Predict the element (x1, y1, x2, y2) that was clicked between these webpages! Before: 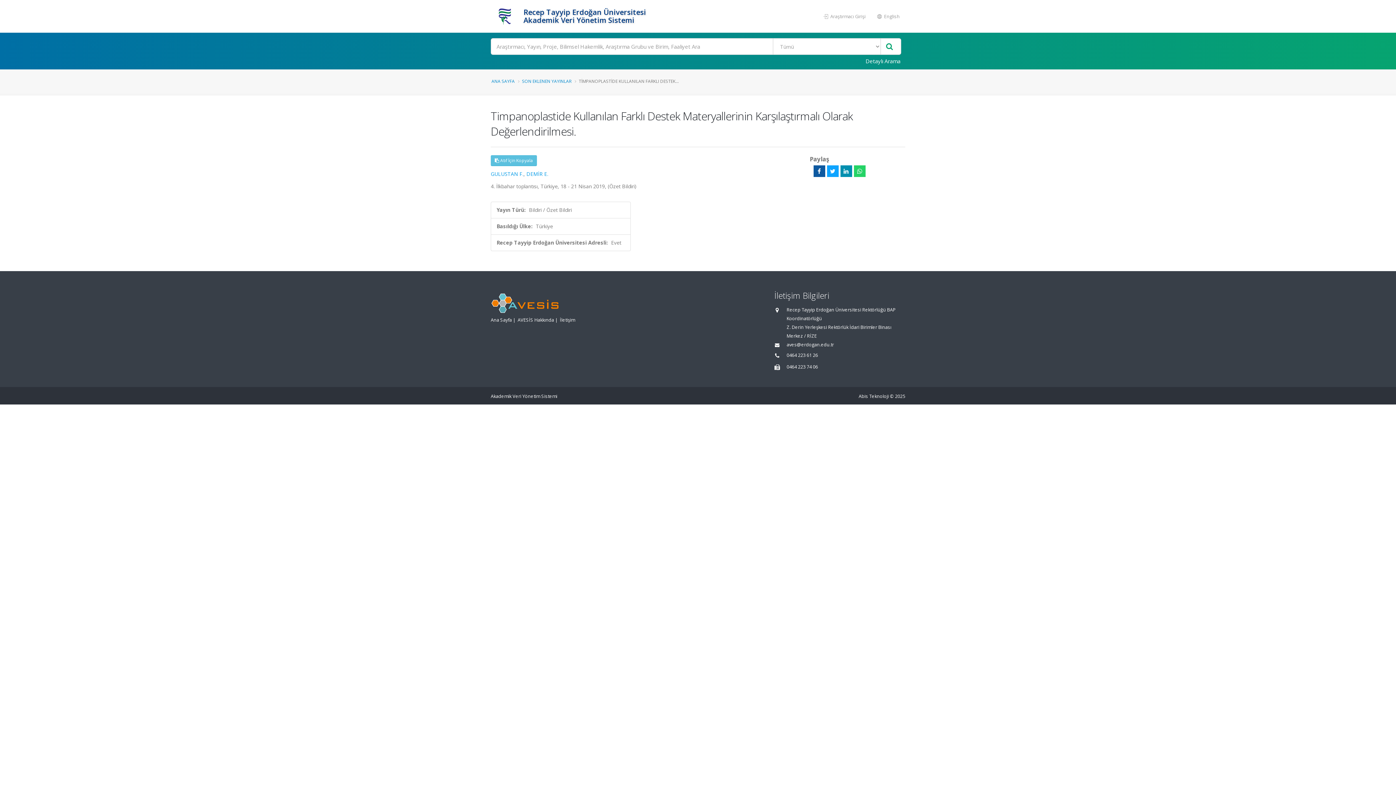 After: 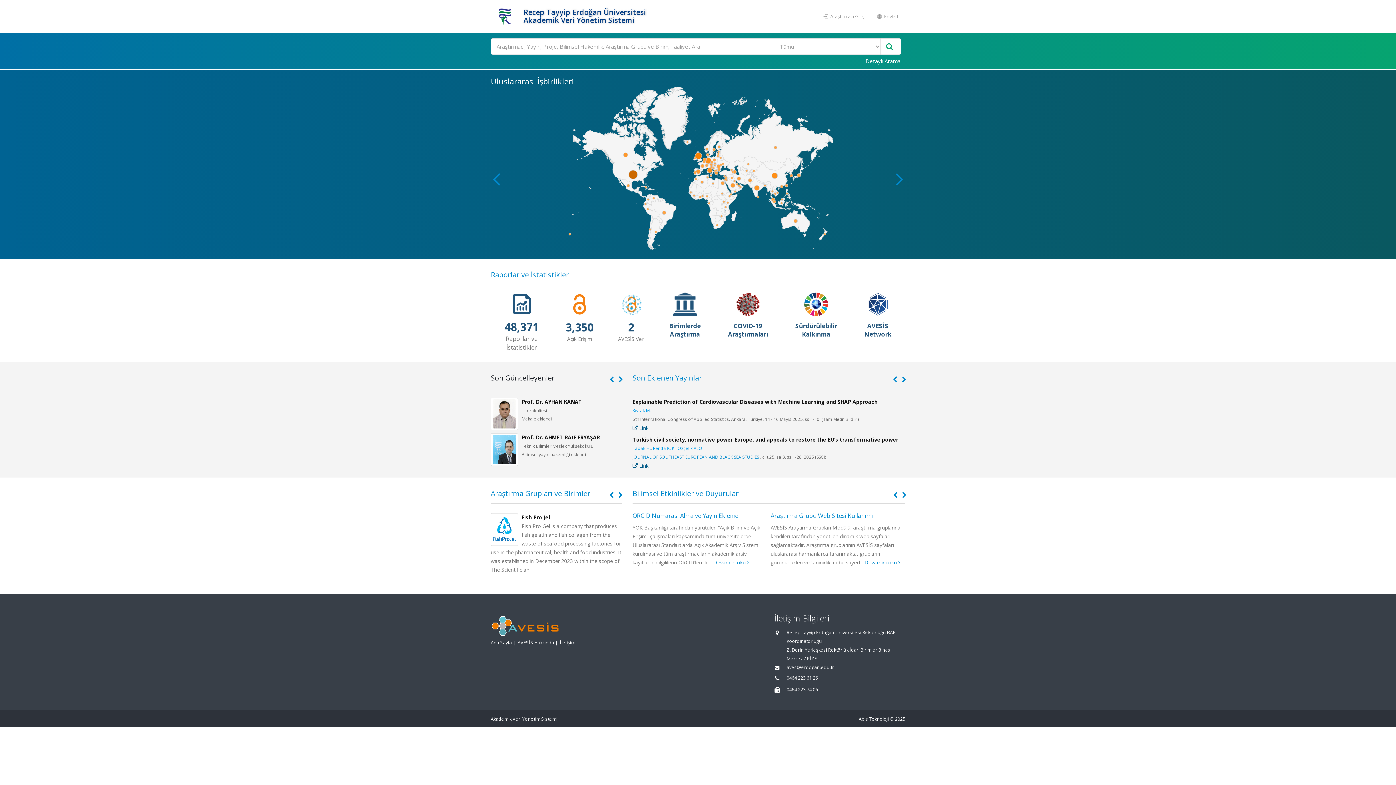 Action: bbox: (490, 0, 521, 32)